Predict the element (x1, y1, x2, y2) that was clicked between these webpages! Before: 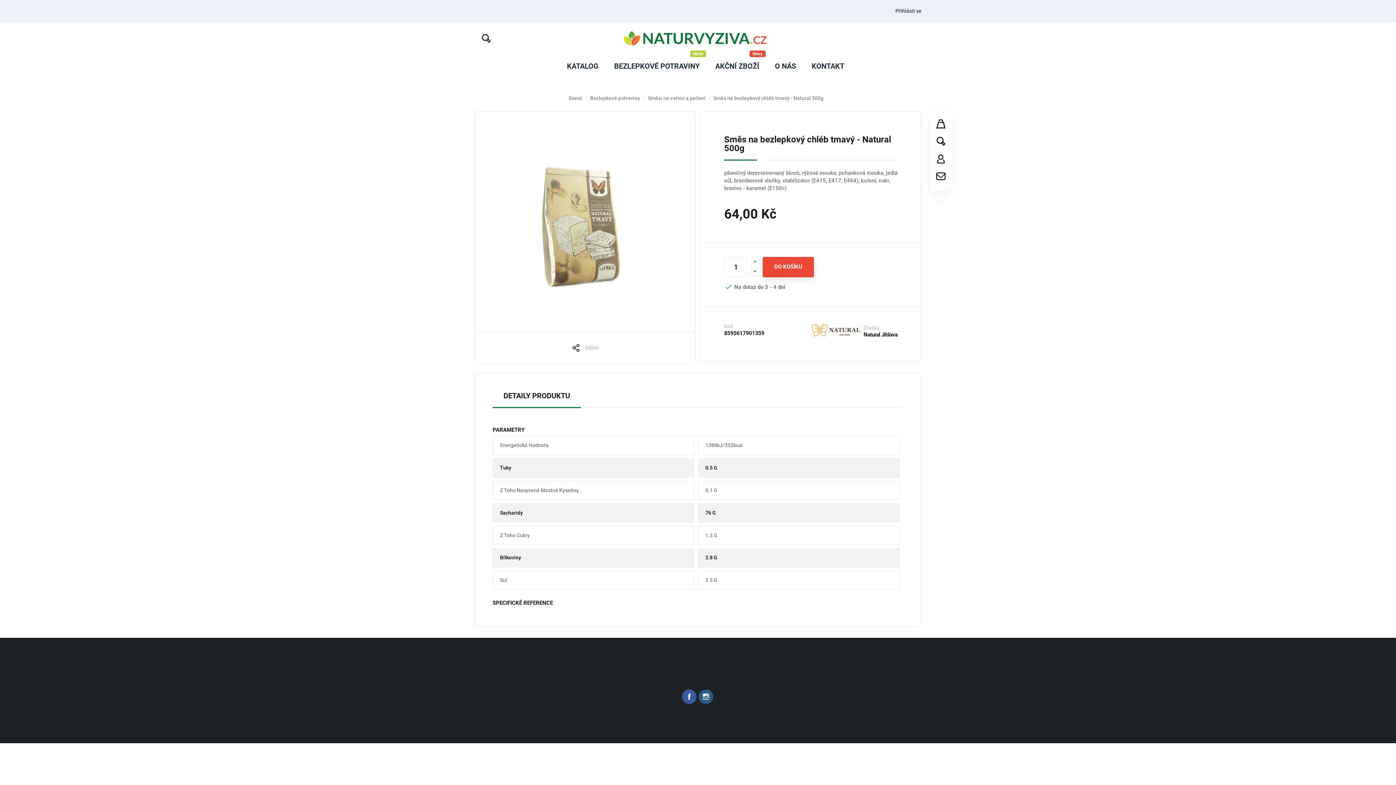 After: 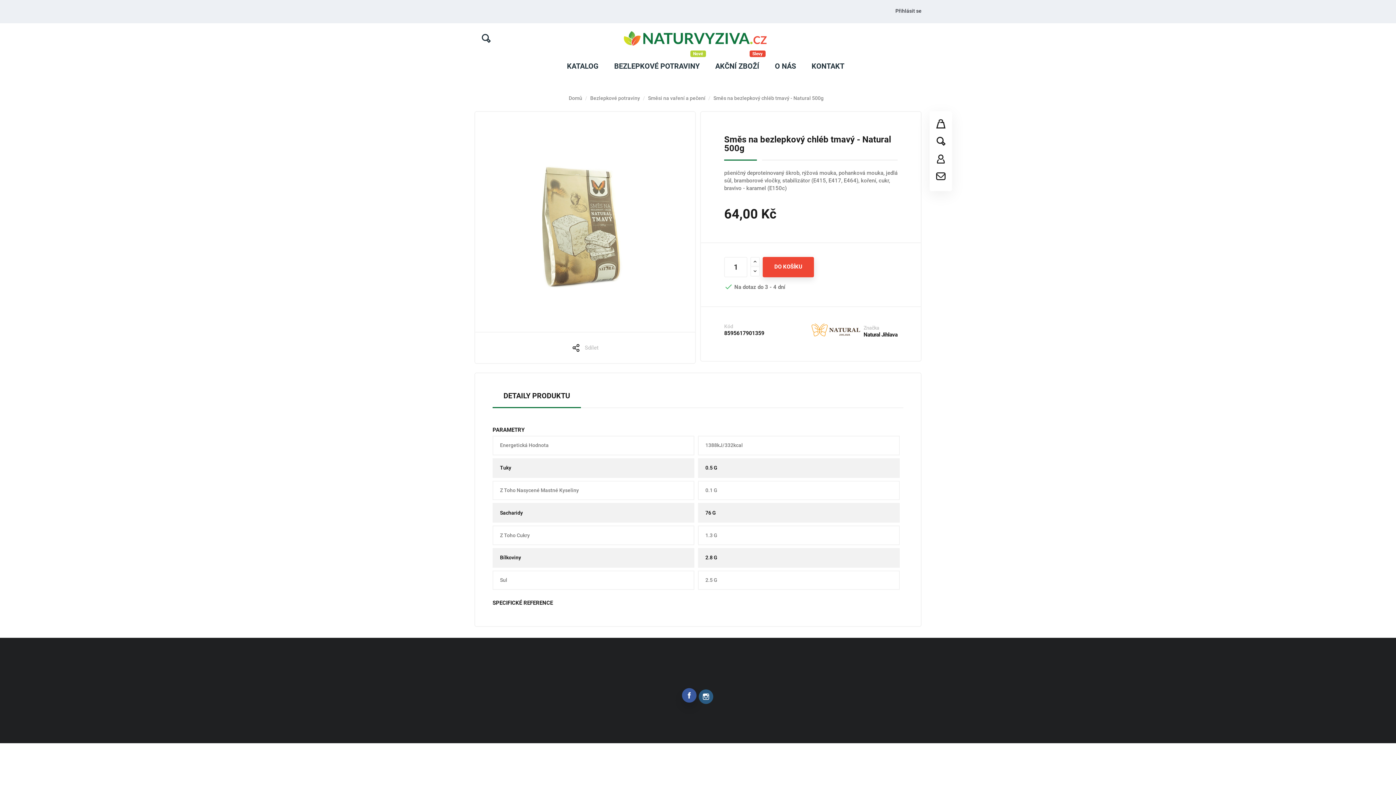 Action: bbox: (682, 689, 696, 704) label: Facebook